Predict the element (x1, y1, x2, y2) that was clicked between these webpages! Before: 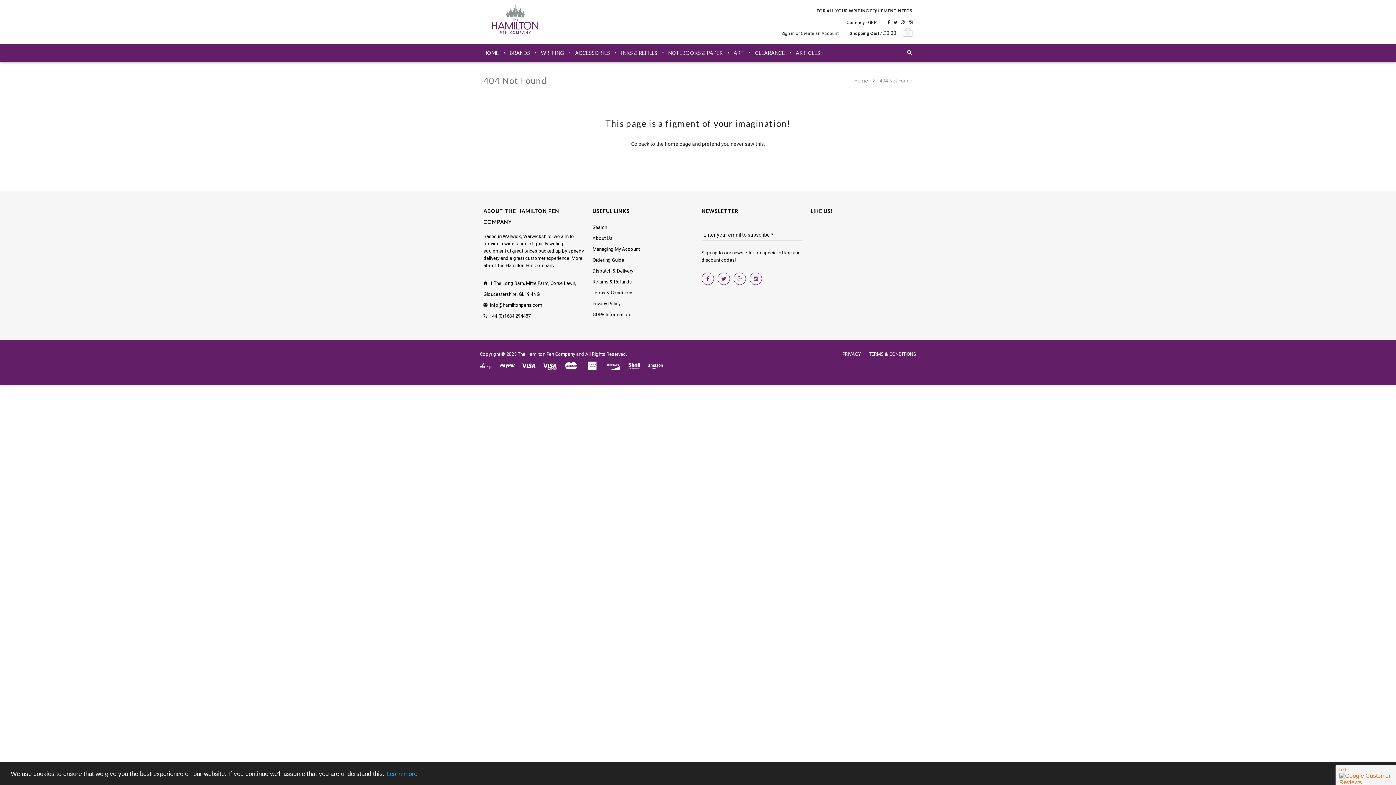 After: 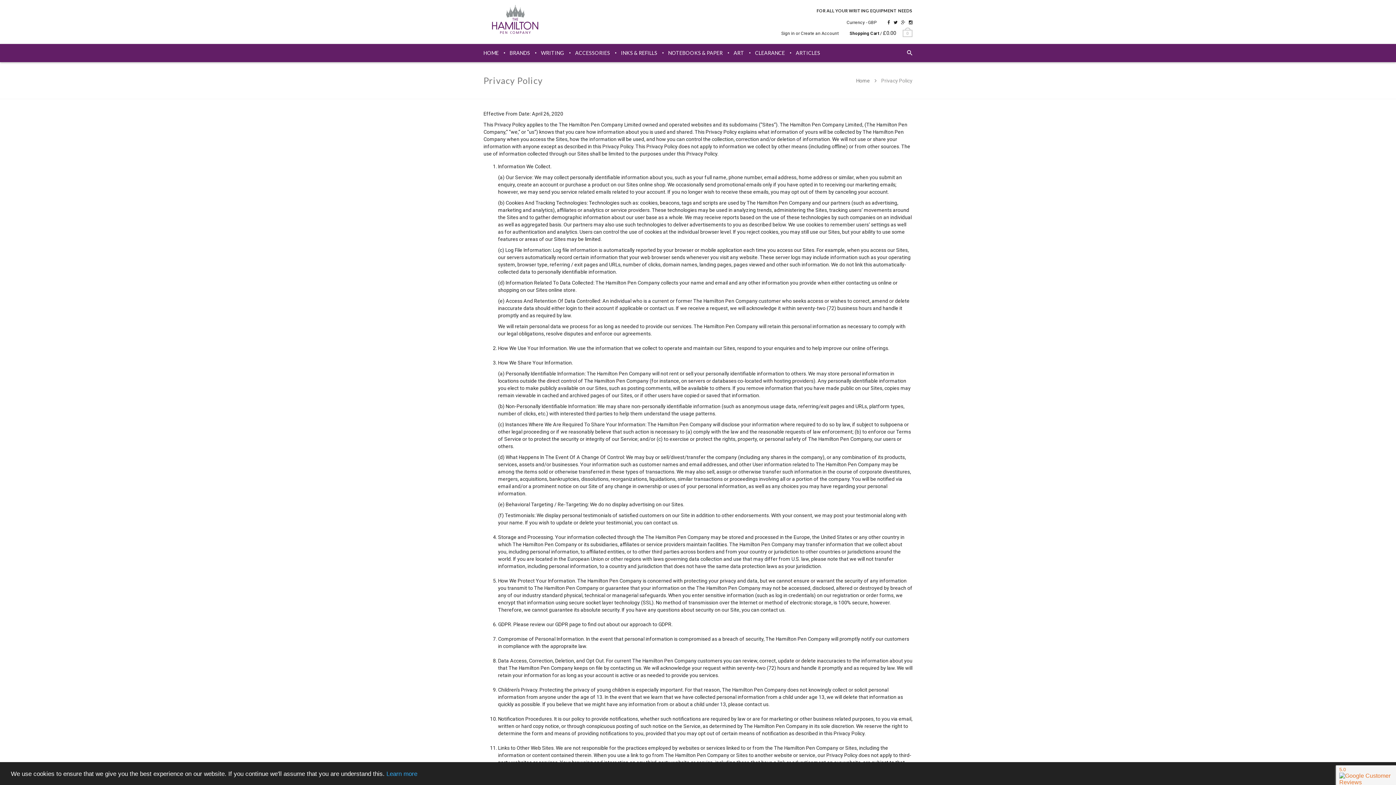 Action: bbox: (592, 298, 620, 309) label: Privacy Policy